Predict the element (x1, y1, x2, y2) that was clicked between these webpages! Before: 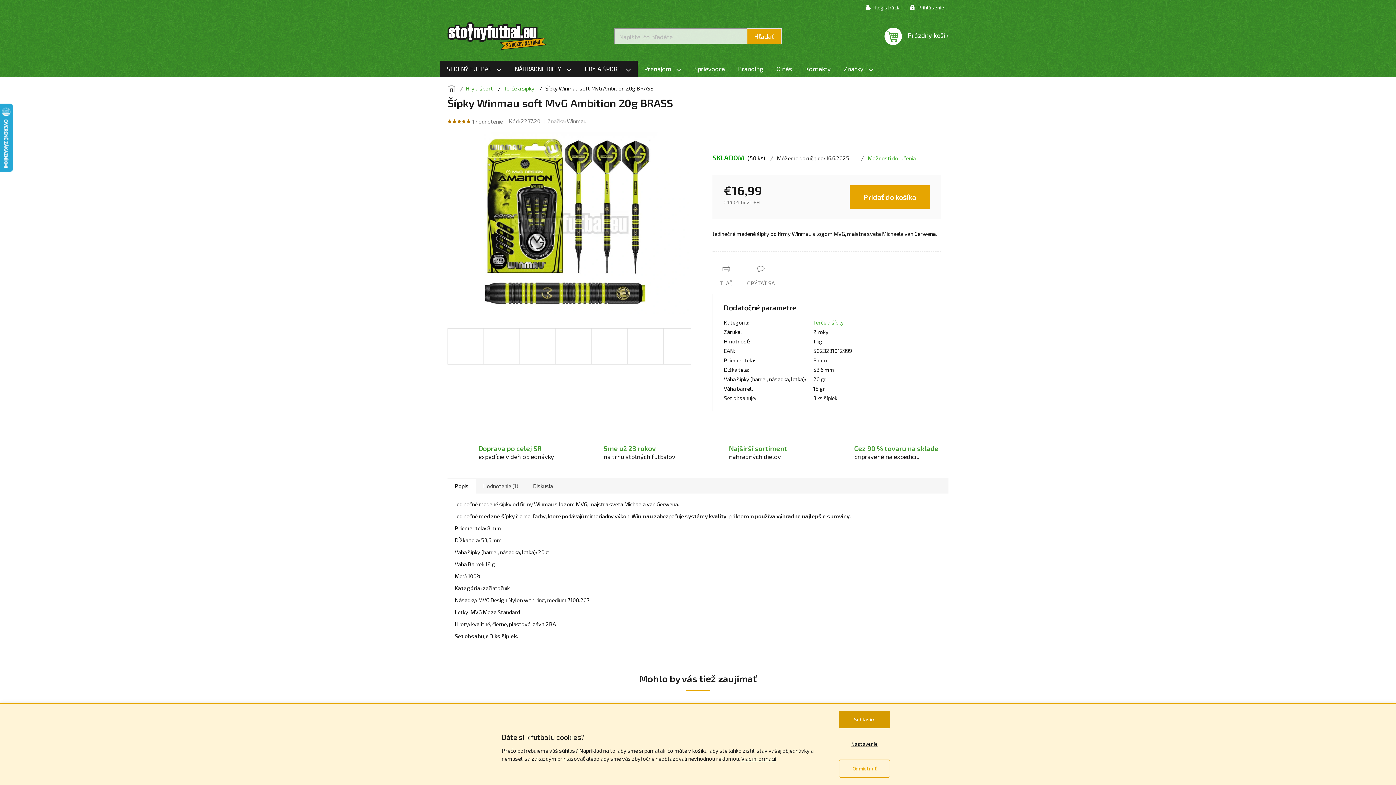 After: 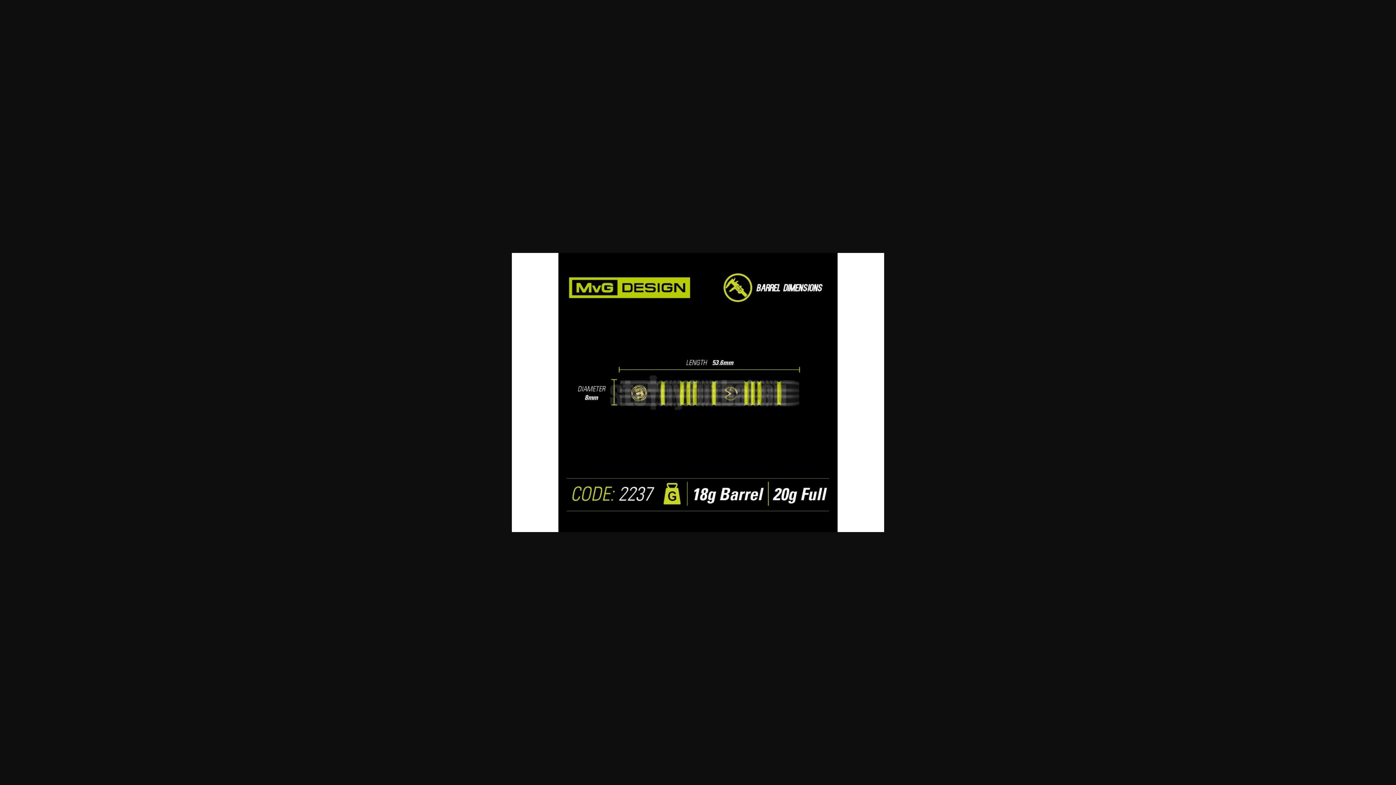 Action: bbox: (555, 328, 592, 364)